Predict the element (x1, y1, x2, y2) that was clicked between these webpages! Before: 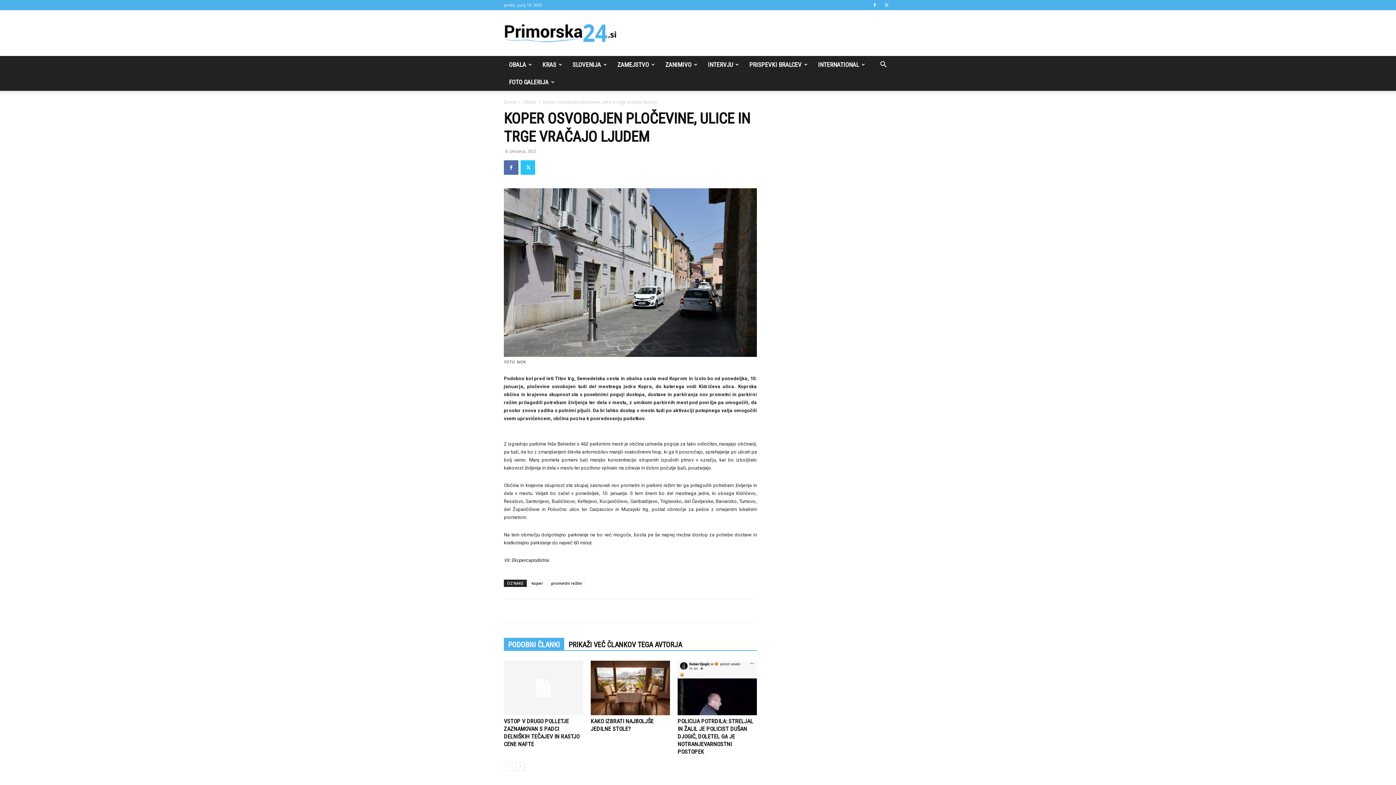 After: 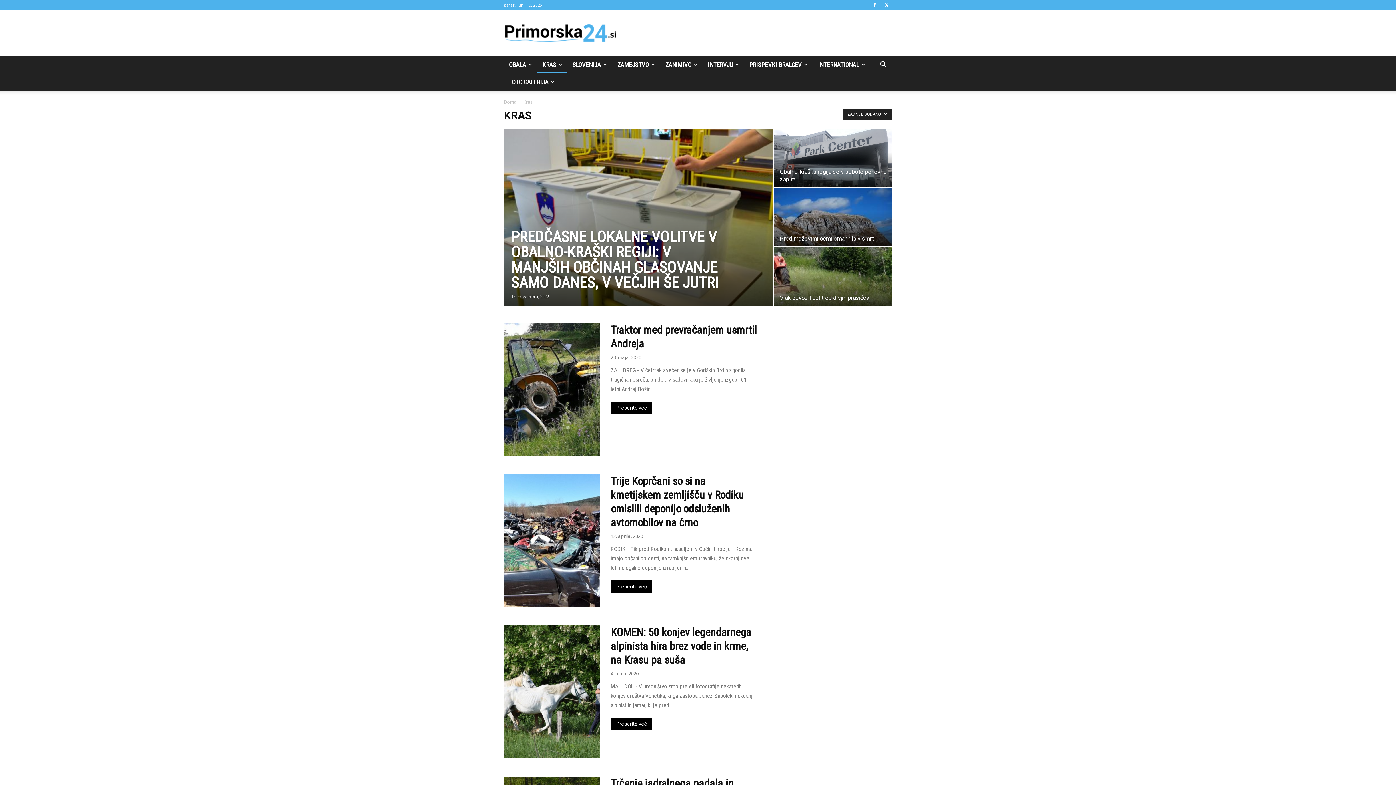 Action: label: KRAS bbox: (537, 56, 567, 73)